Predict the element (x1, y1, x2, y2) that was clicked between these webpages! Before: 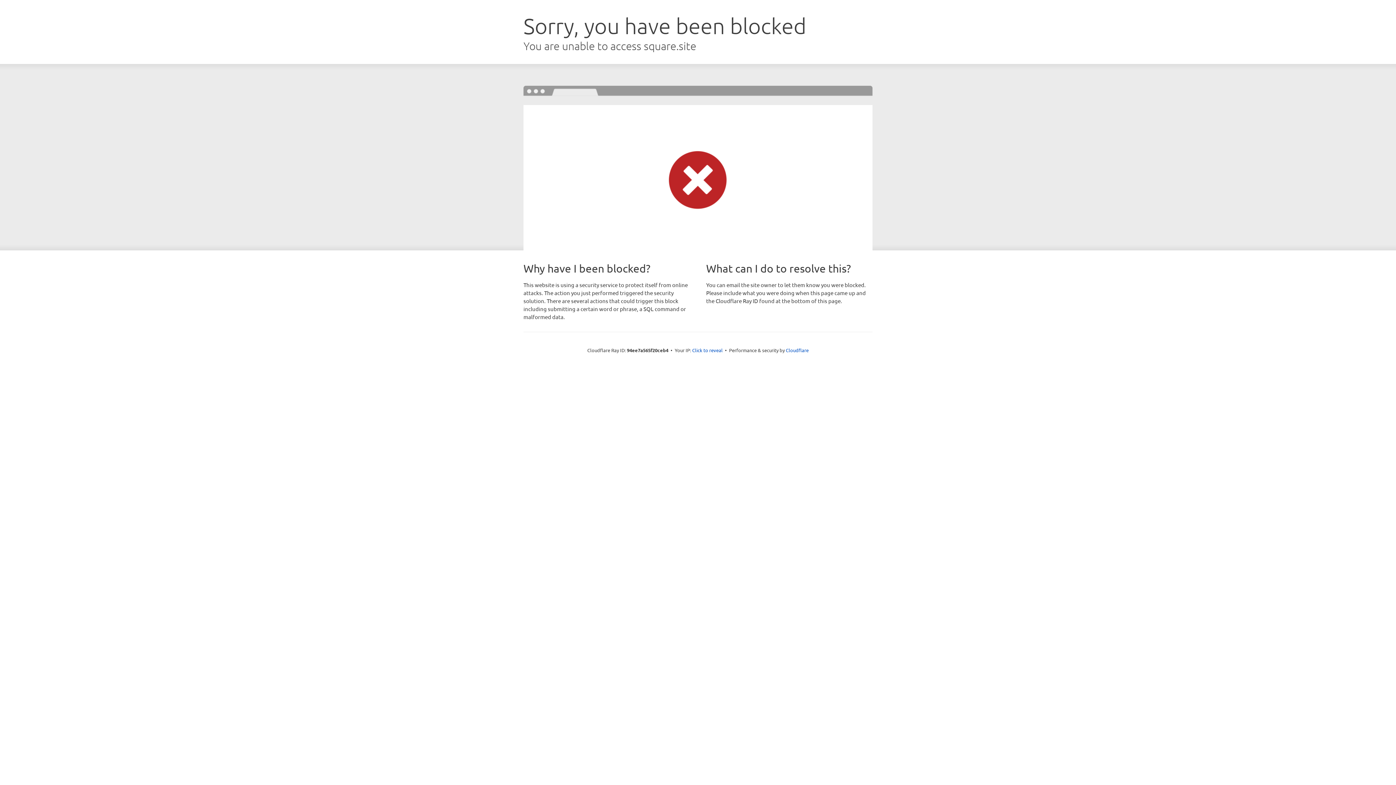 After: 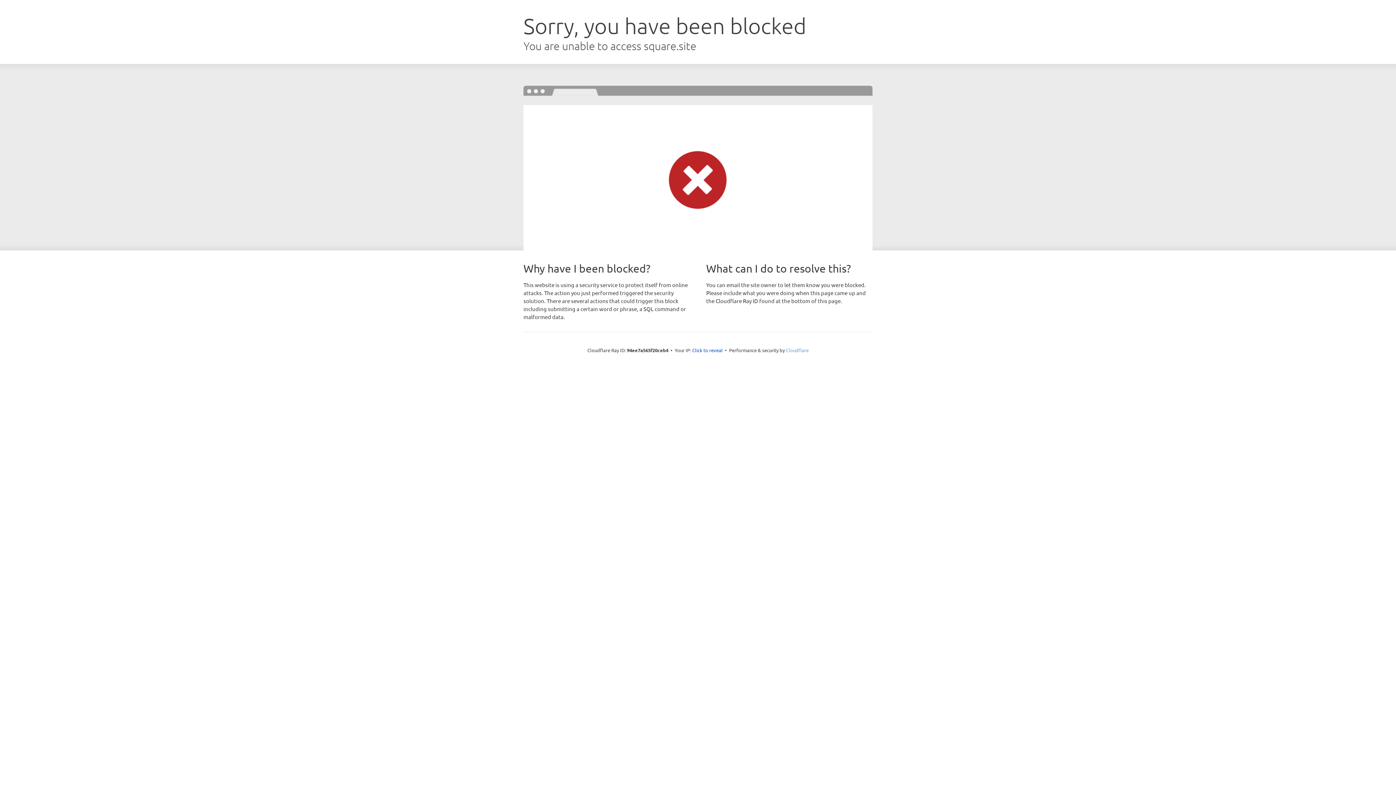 Action: bbox: (786, 347, 808, 353) label: Cloudflare